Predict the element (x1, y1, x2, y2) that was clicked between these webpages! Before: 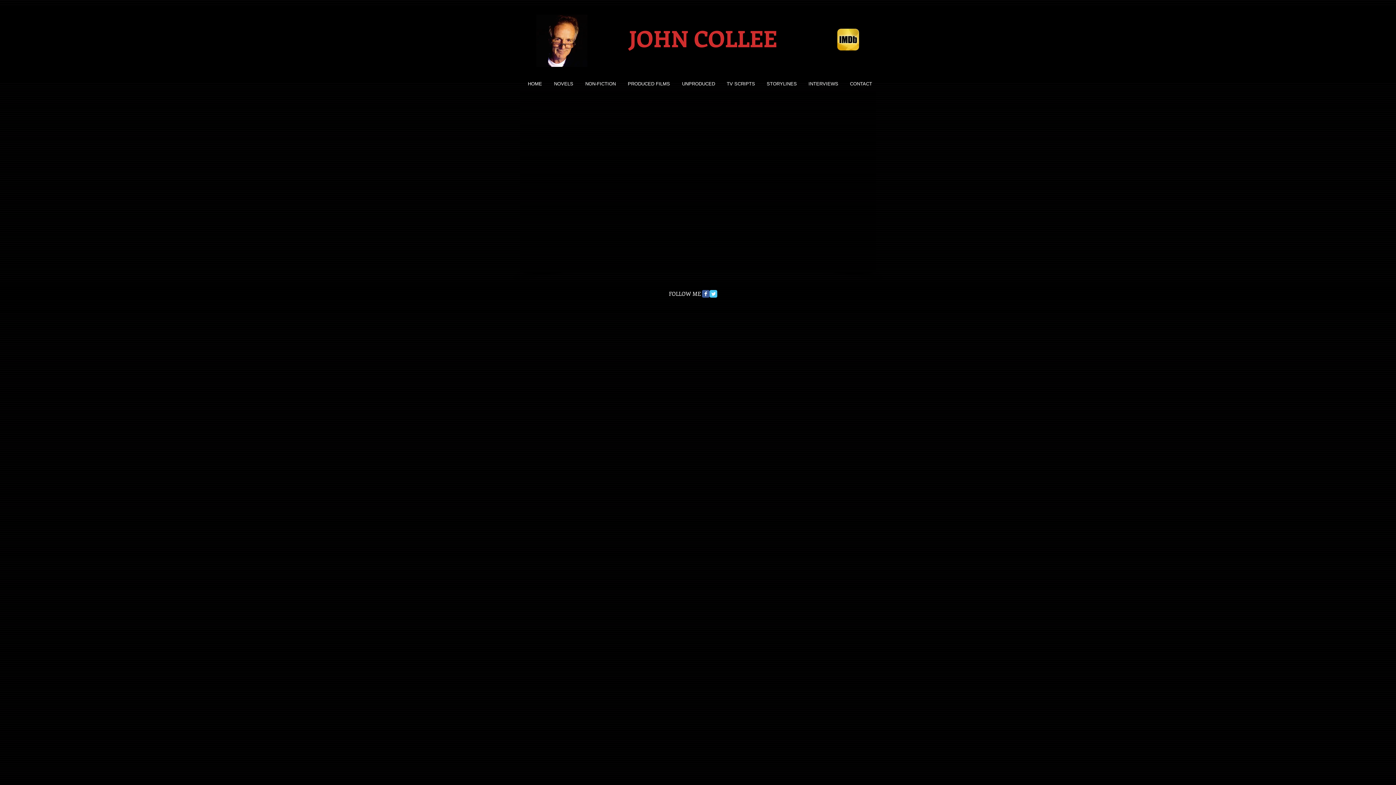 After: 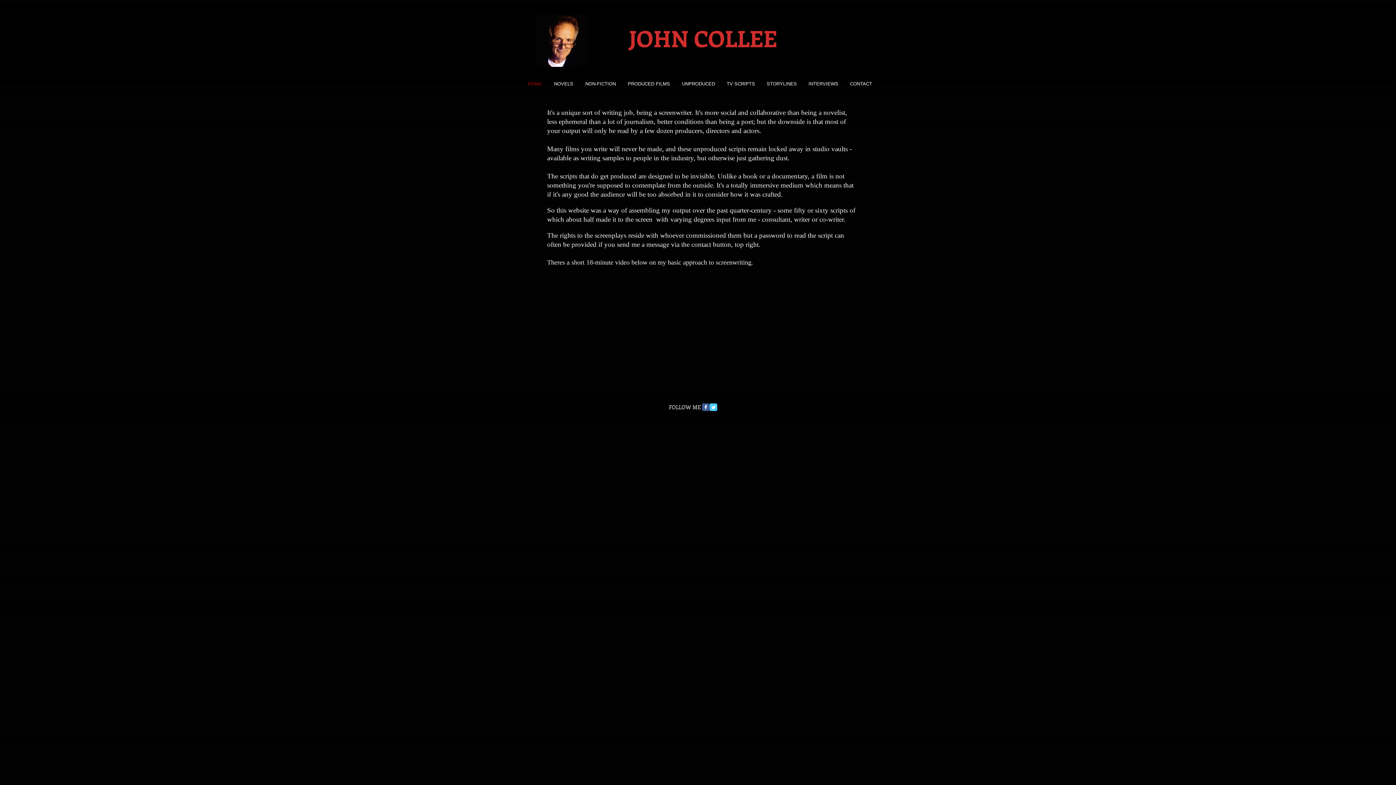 Action: bbox: (520, 78, 546, 89) label: HOME